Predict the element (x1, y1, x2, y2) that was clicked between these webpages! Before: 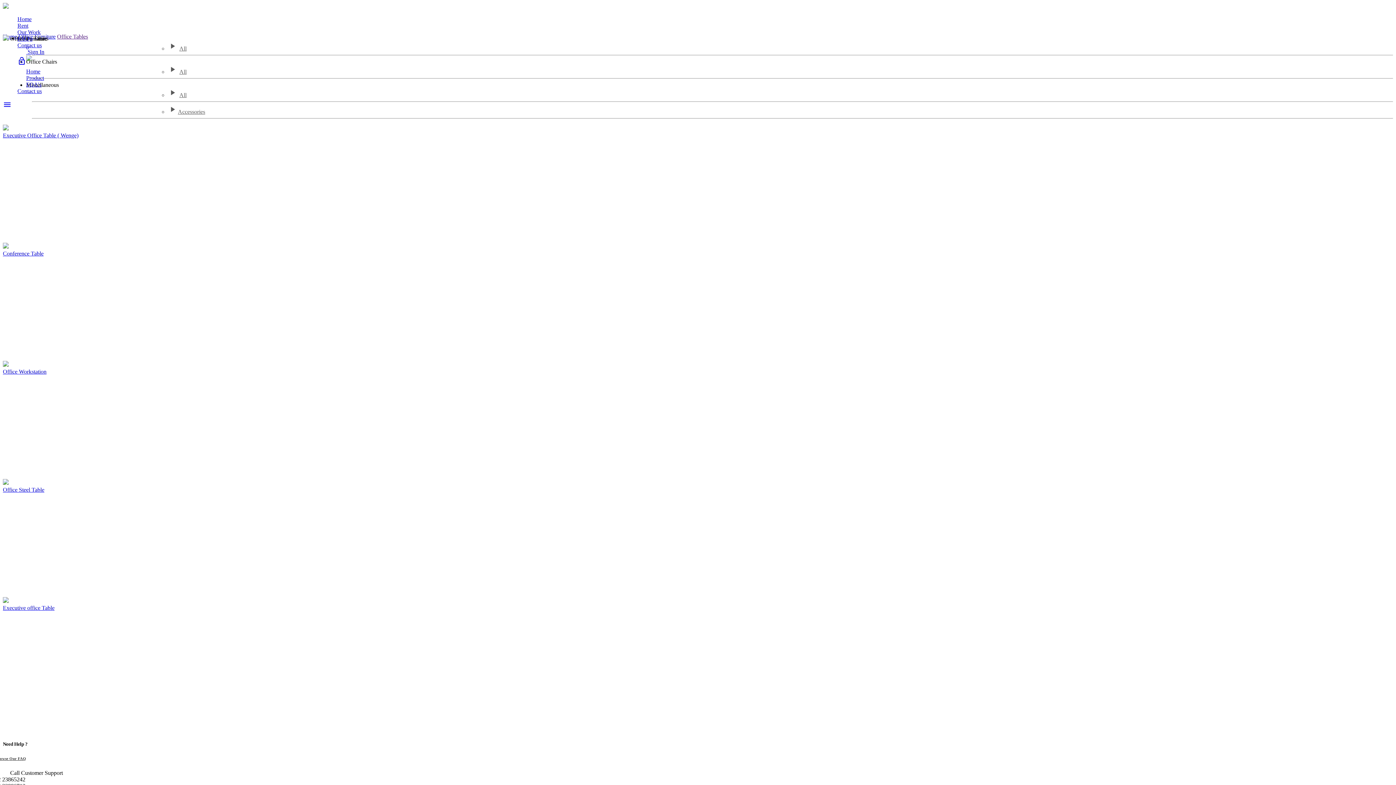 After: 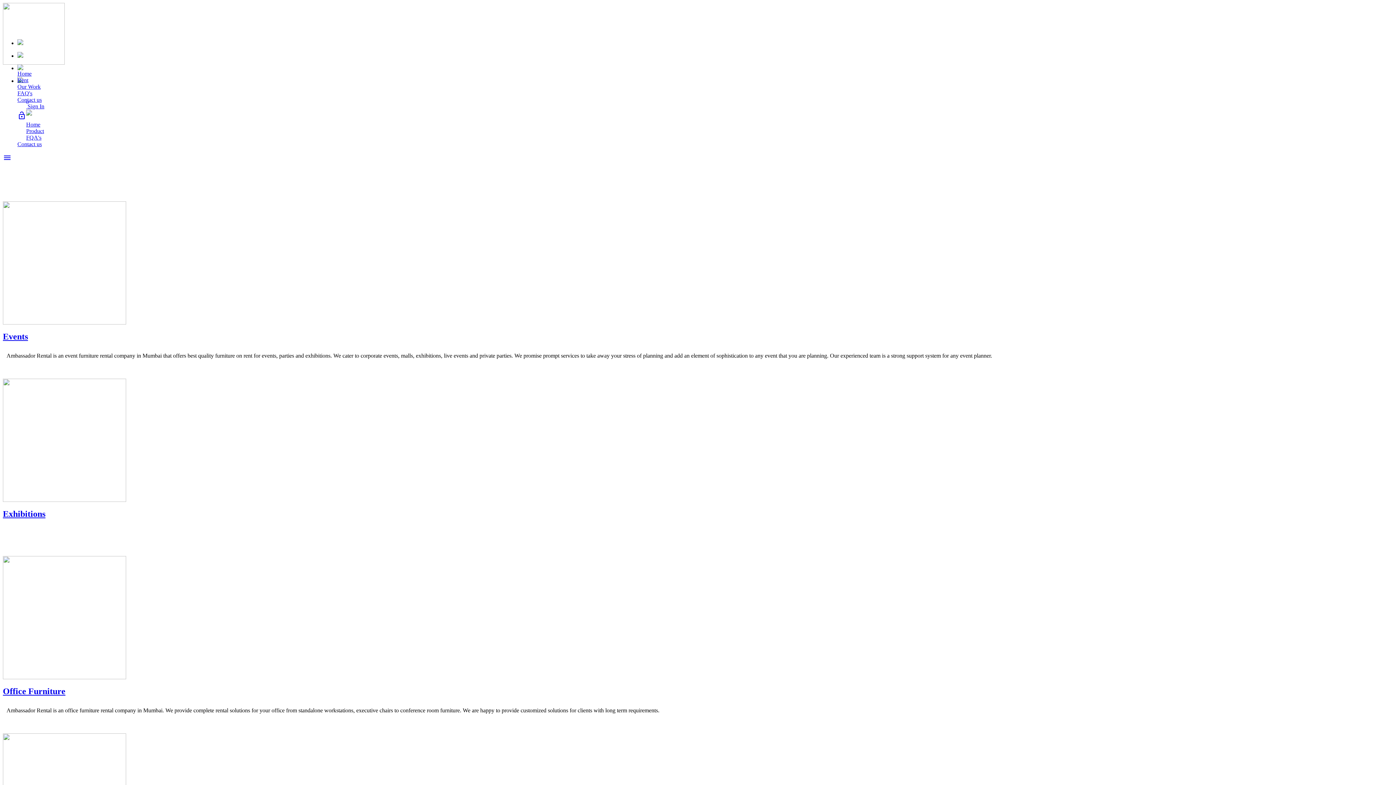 Action: bbox: (2, 598, 8, 604)